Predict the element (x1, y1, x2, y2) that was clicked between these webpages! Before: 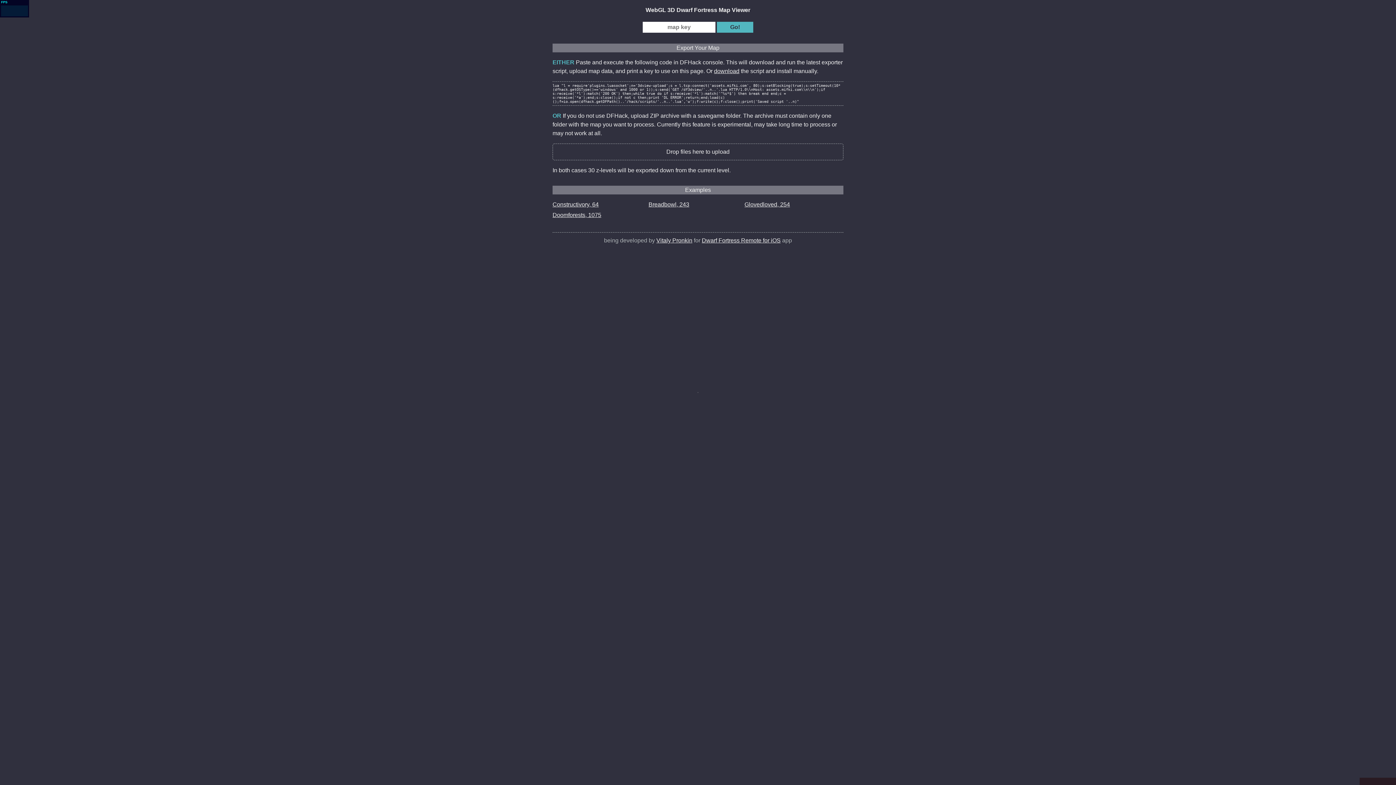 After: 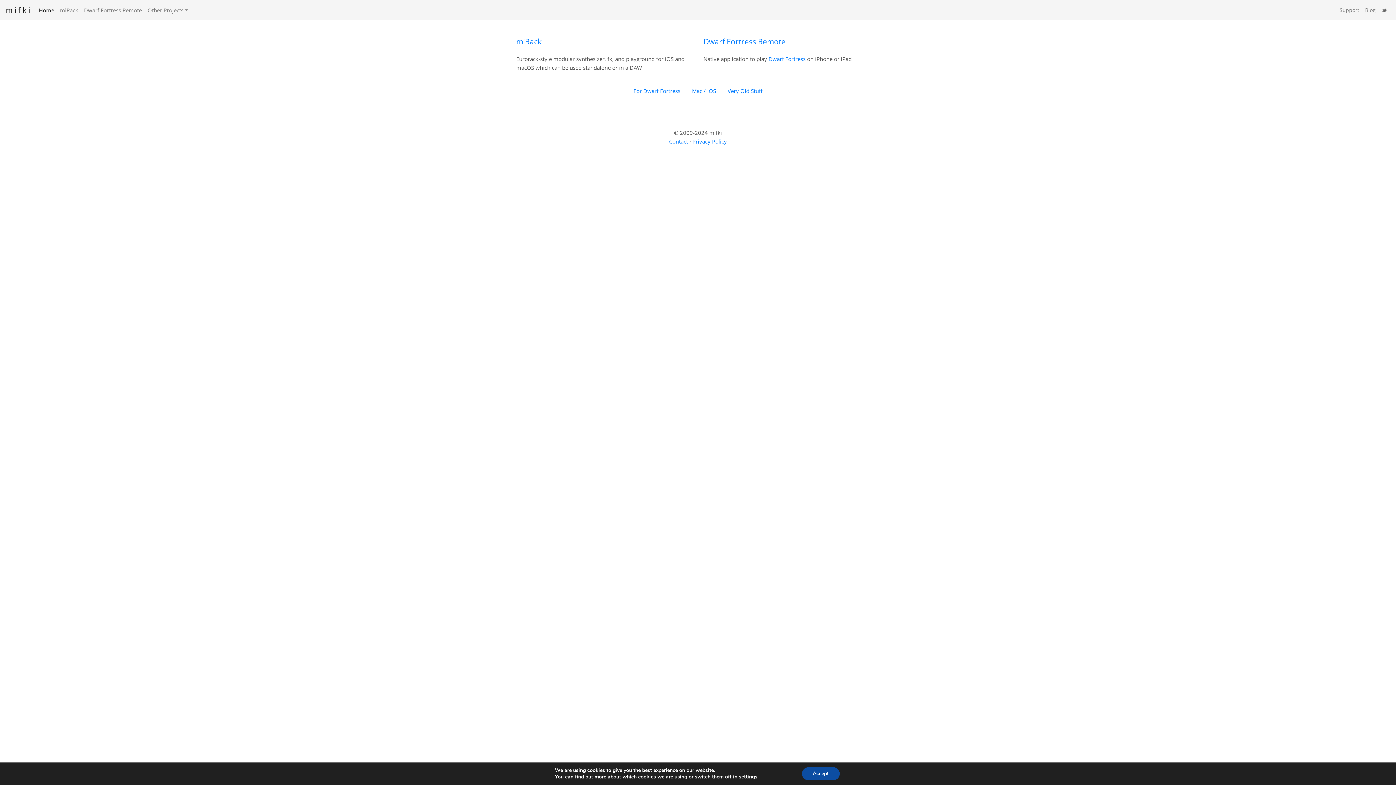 Action: bbox: (656, 237, 692, 243) label: Vitaly Pronkin